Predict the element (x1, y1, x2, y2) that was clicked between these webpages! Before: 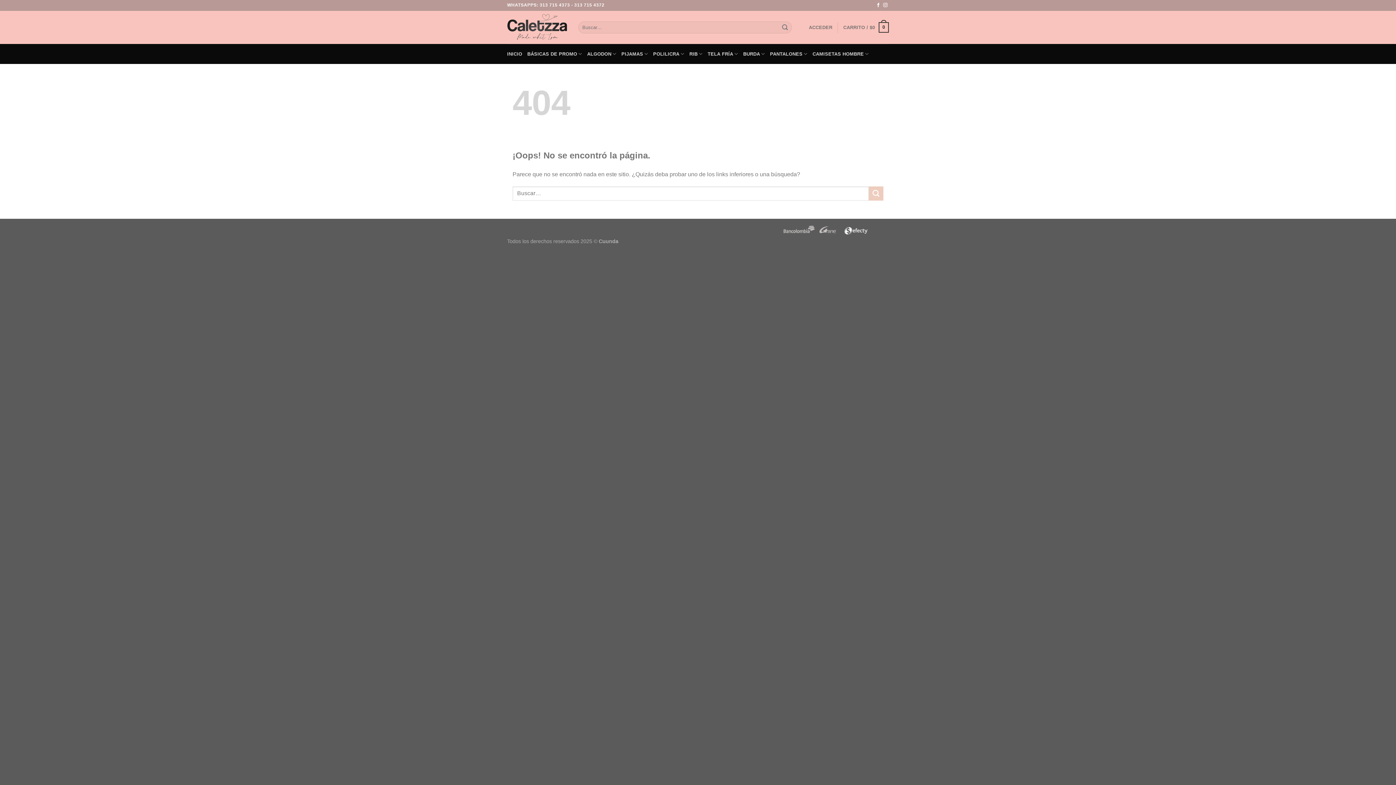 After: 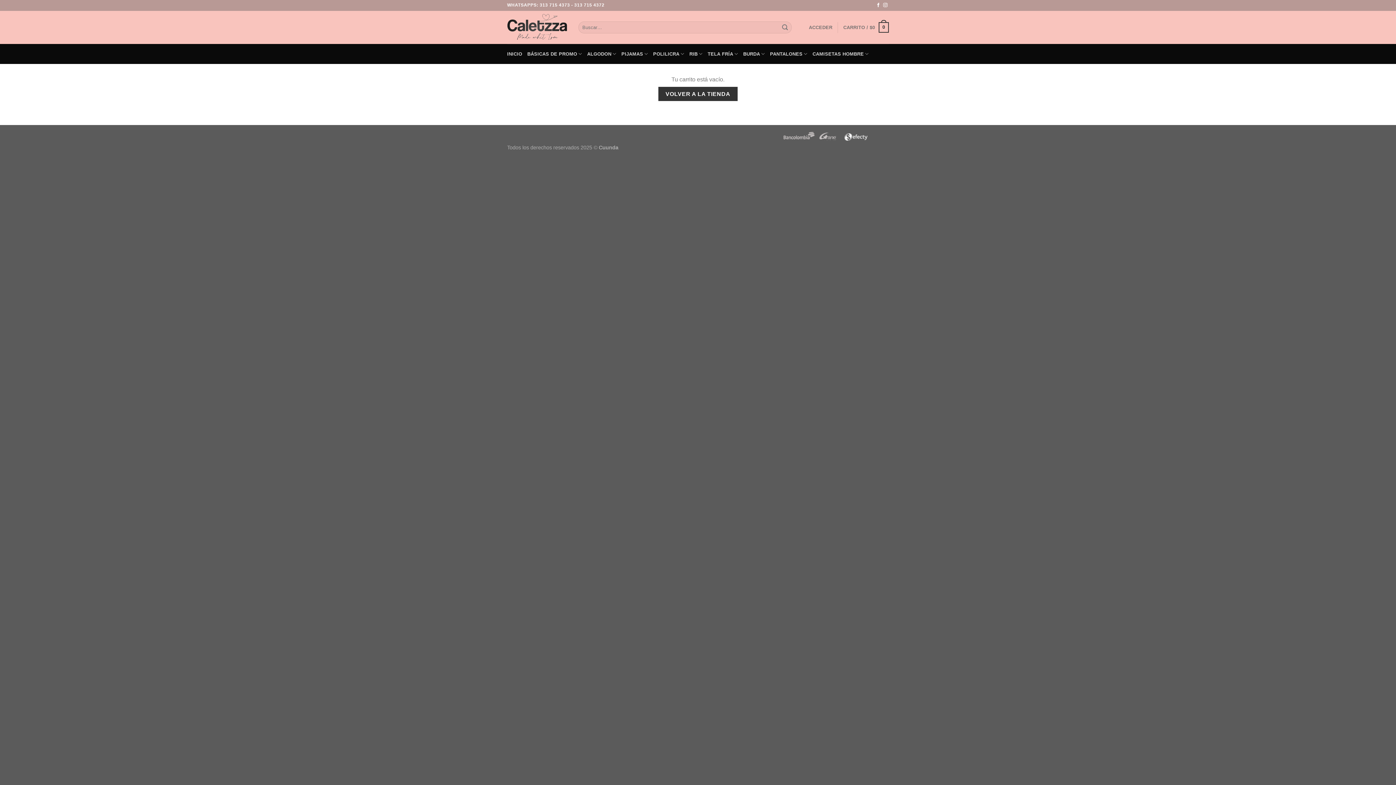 Action: label: CARRITO / $0
0 bbox: (843, 17, 889, 37)